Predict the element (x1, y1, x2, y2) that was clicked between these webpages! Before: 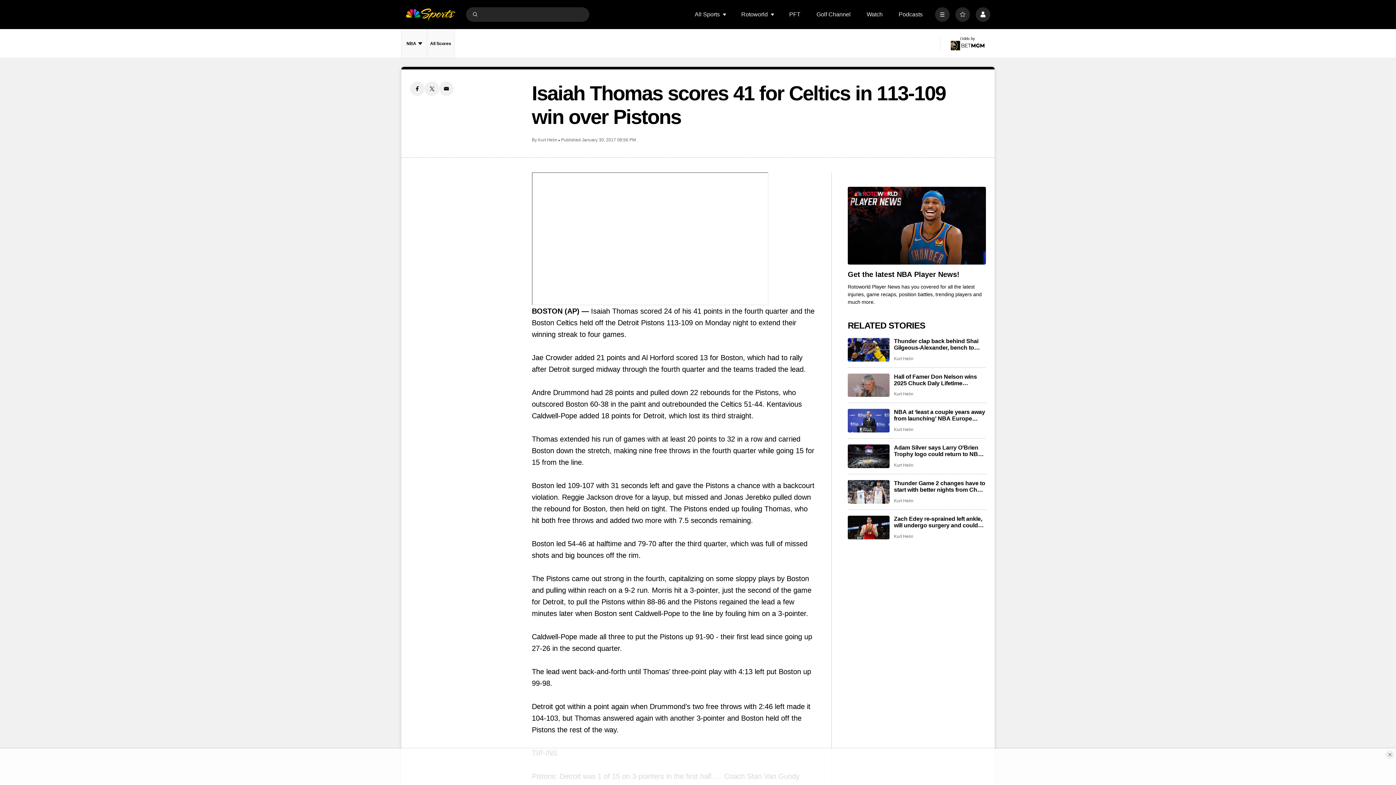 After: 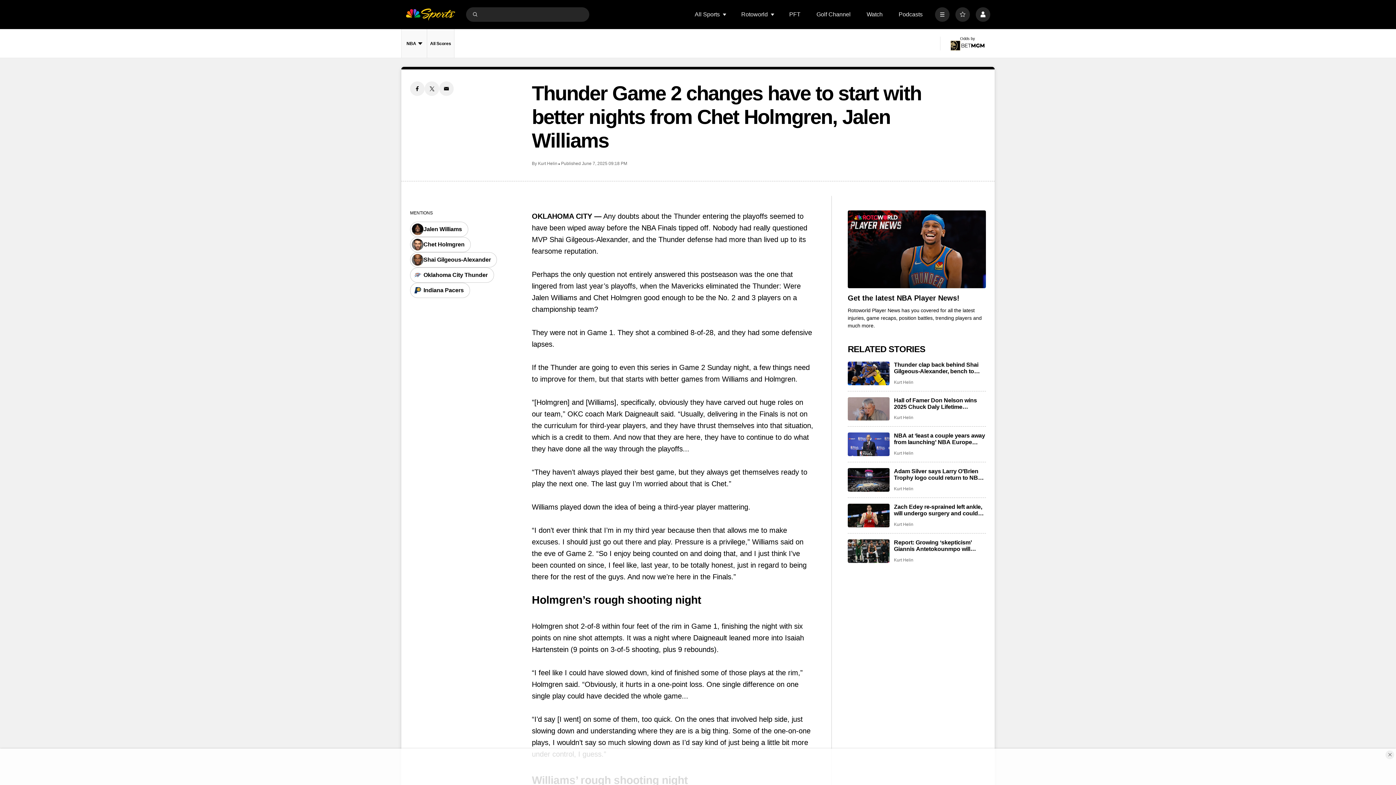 Action: label: Thunder Game 2 changes have to start with better nights from Chet Holmgren, Jalen Williams bbox: (894, 480, 986, 493)